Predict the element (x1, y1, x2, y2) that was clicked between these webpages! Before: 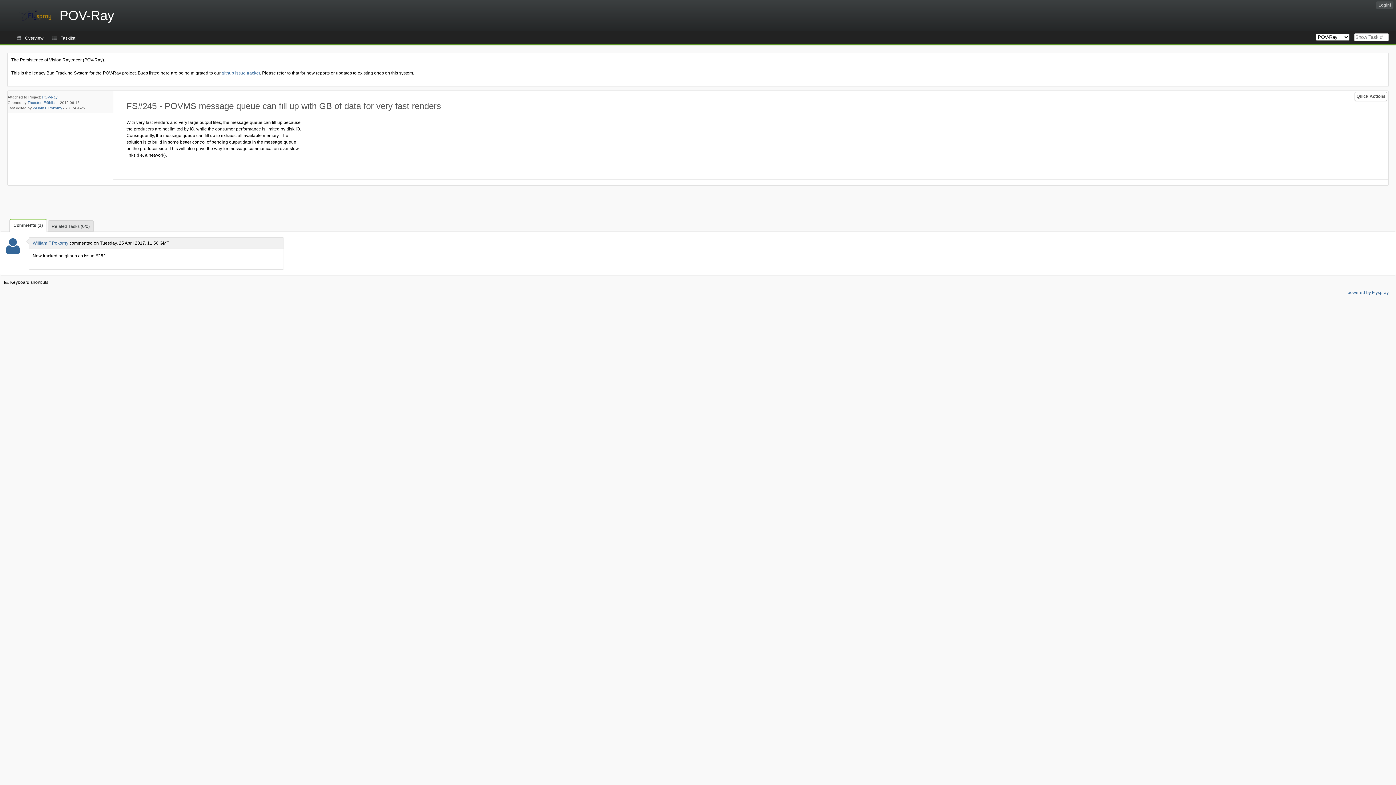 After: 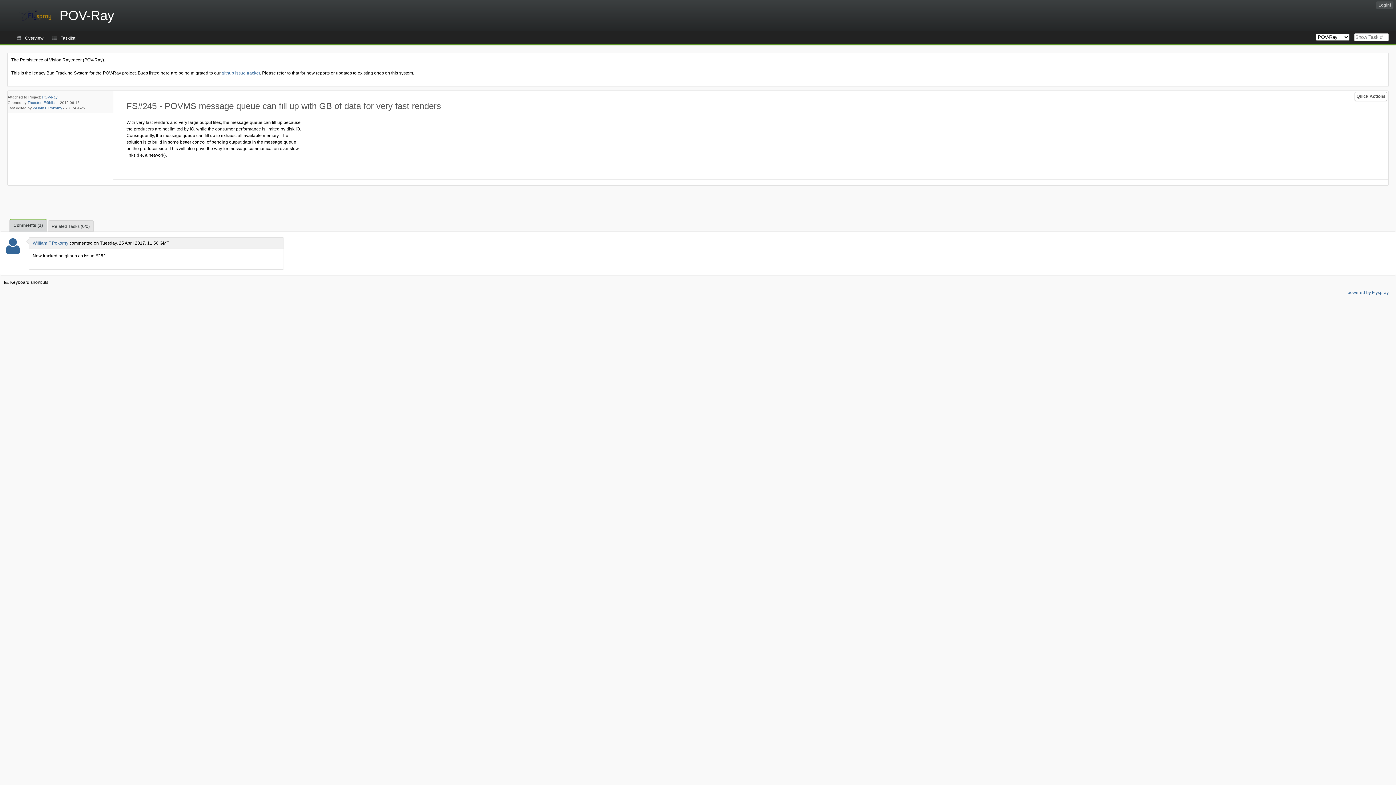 Action: label: Comments (1) bbox: (9, 218, 46, 232)